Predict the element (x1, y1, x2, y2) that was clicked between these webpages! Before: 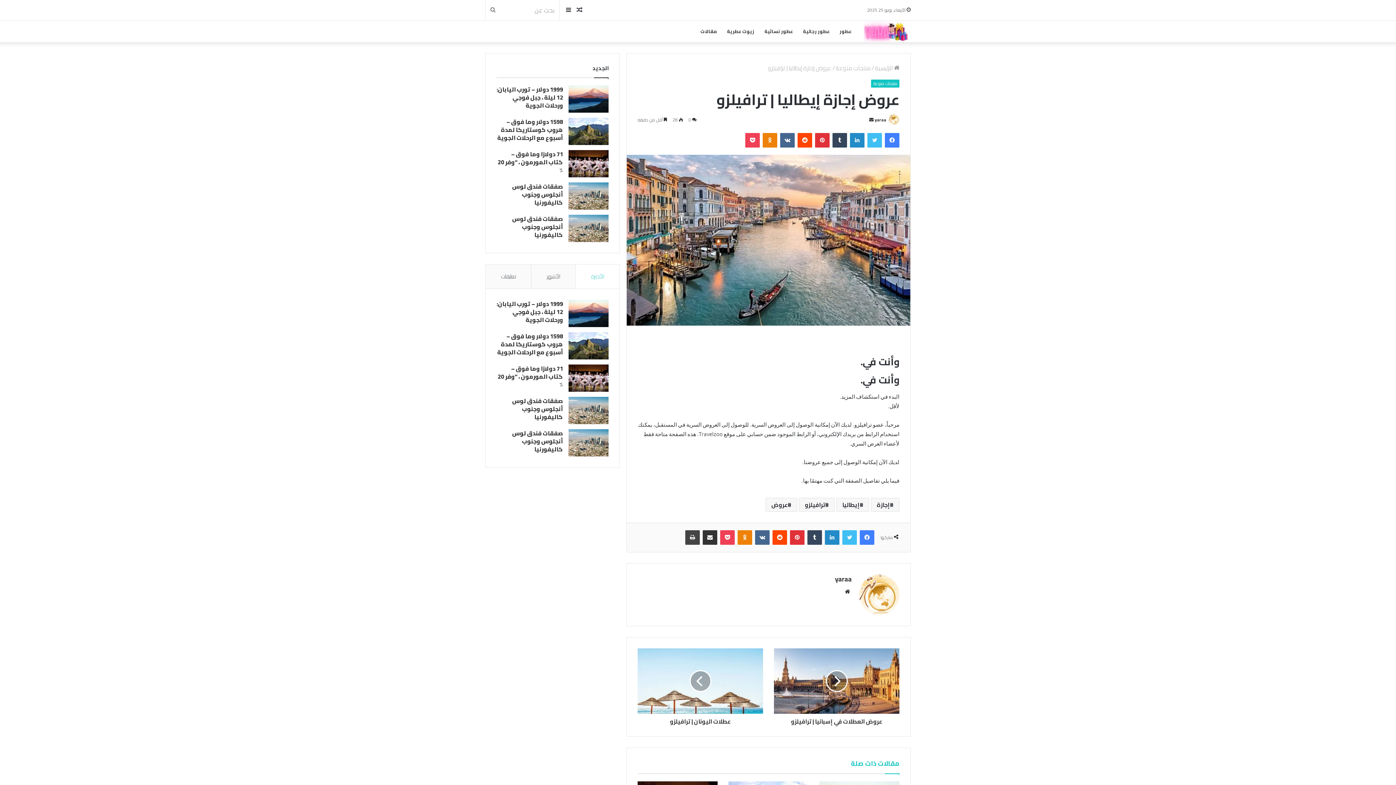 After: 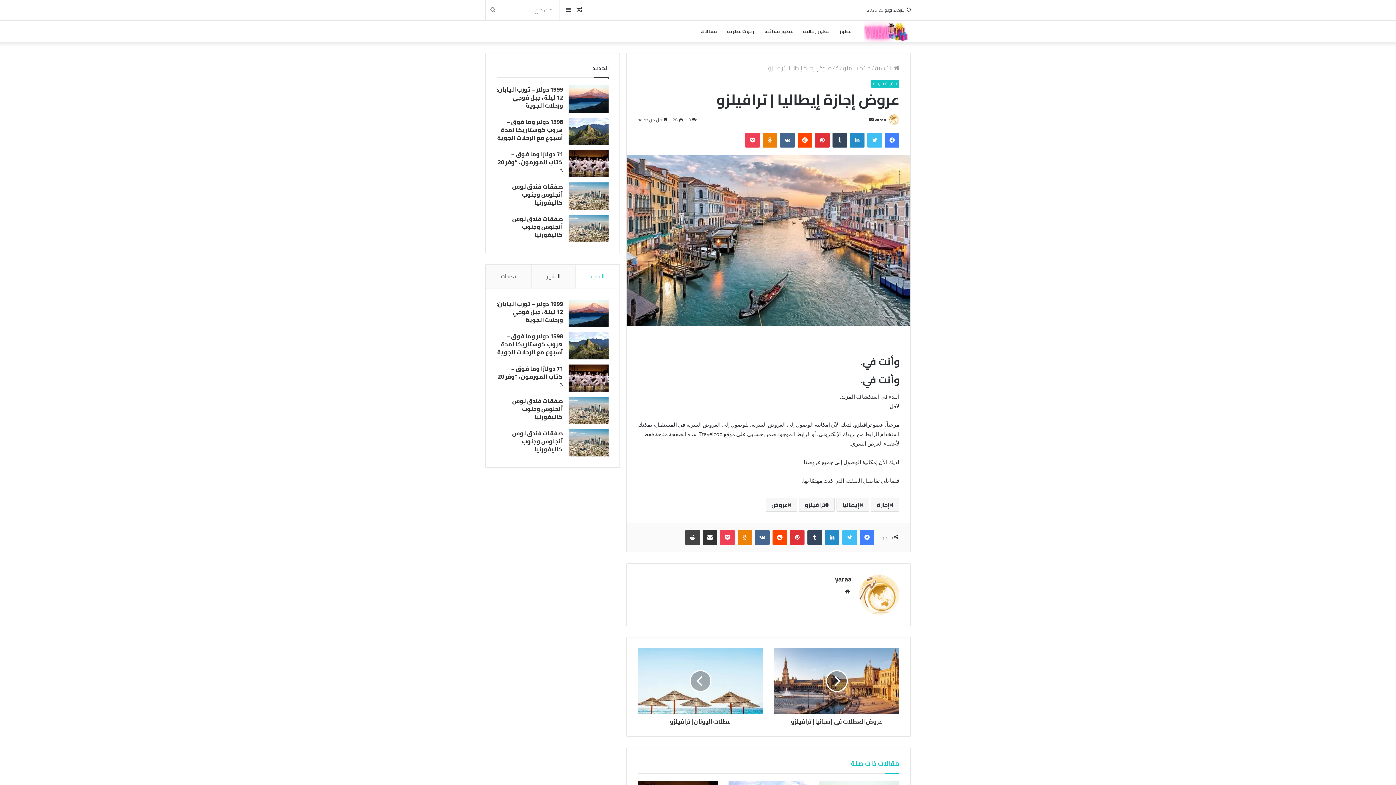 Action: bbox: (575, 264, 619, 288) label: الأخيرة